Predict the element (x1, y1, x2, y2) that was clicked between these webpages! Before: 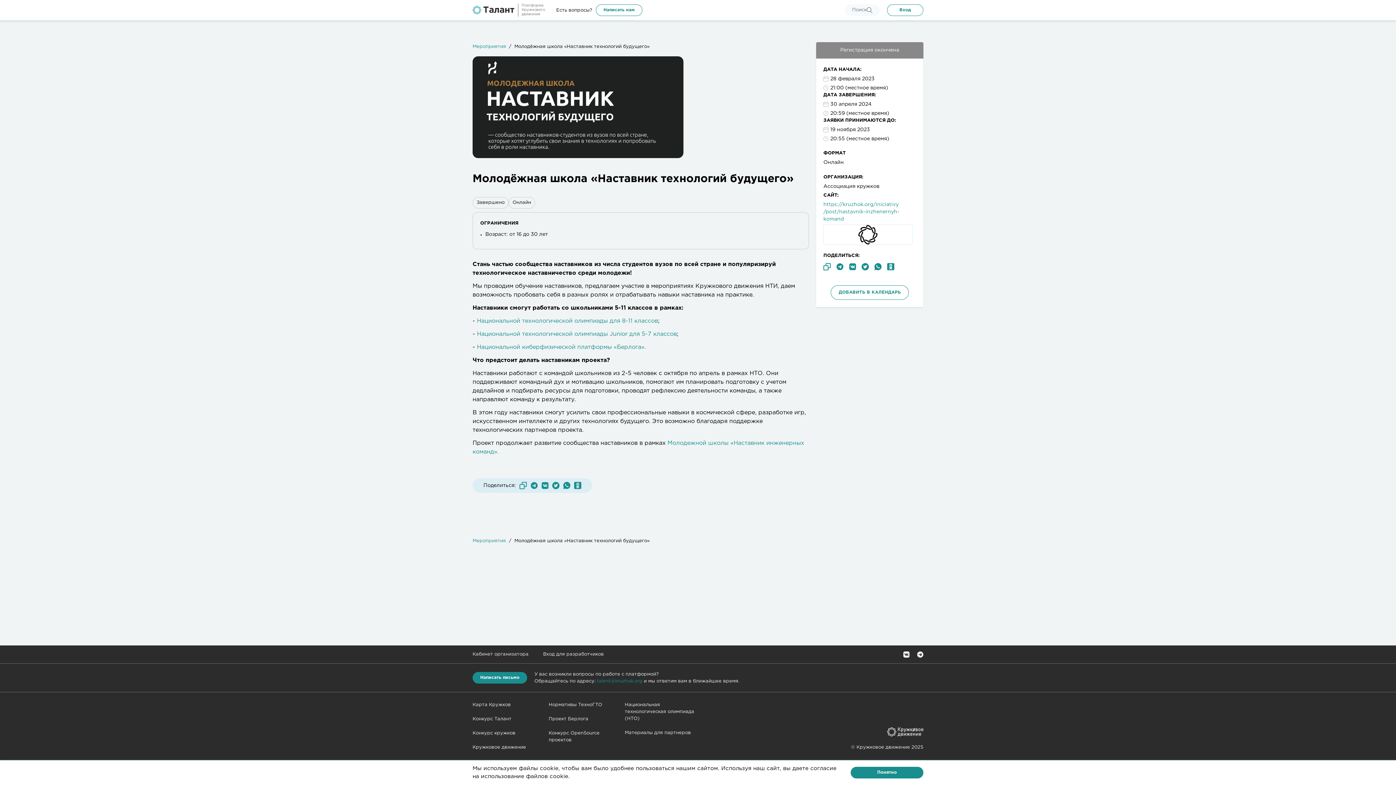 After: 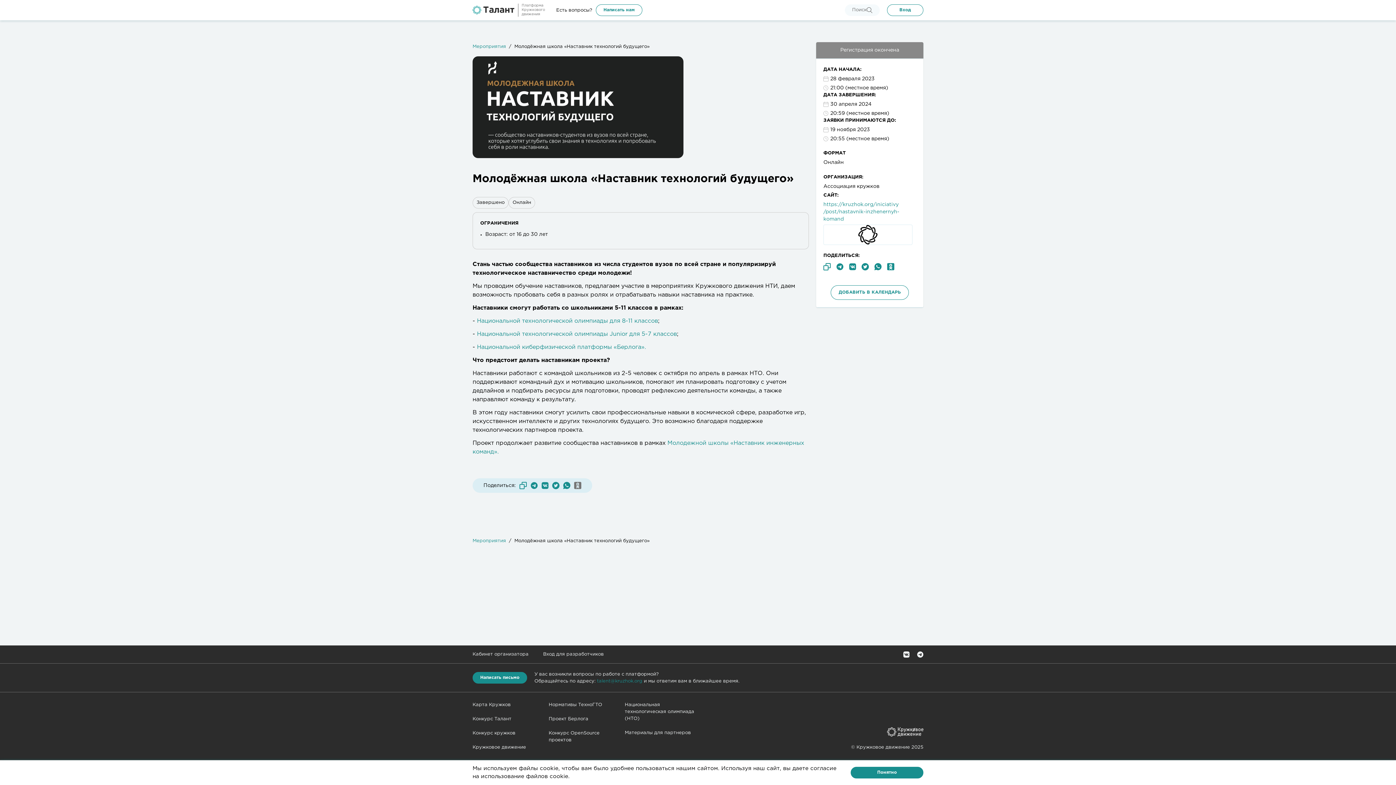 Action: bbox: (574, 481, 581, 490)